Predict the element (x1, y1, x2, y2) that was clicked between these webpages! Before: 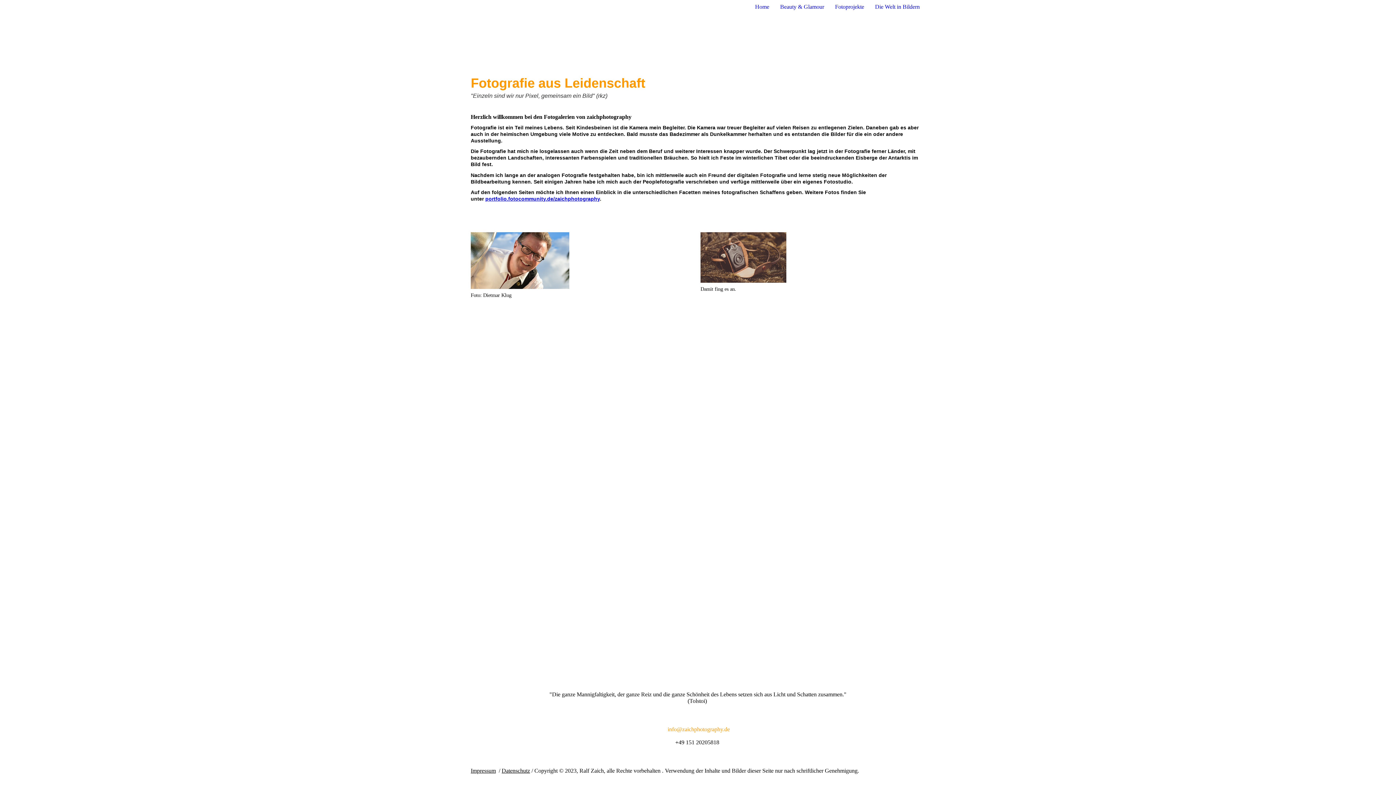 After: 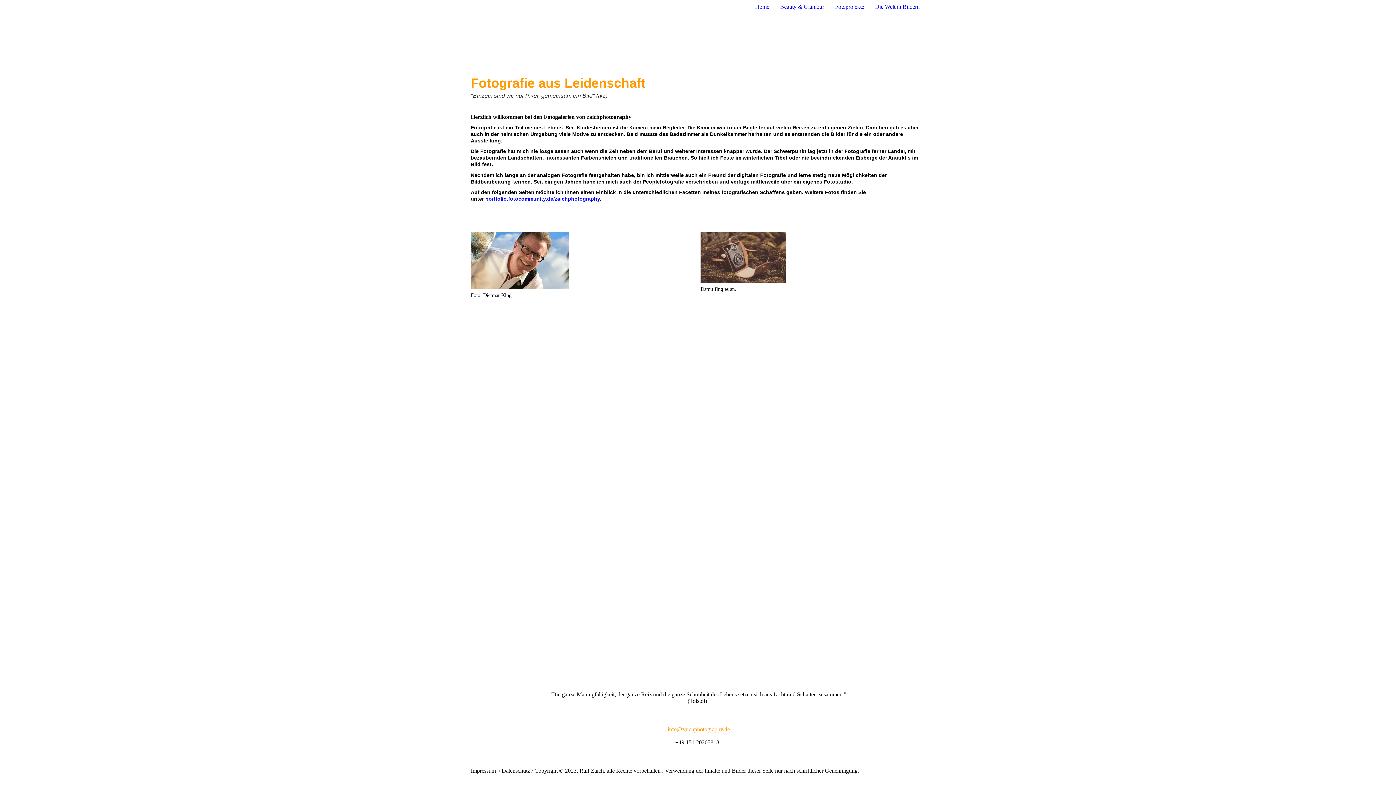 Action: label: Home bbox: (755, 3, 769, 9)